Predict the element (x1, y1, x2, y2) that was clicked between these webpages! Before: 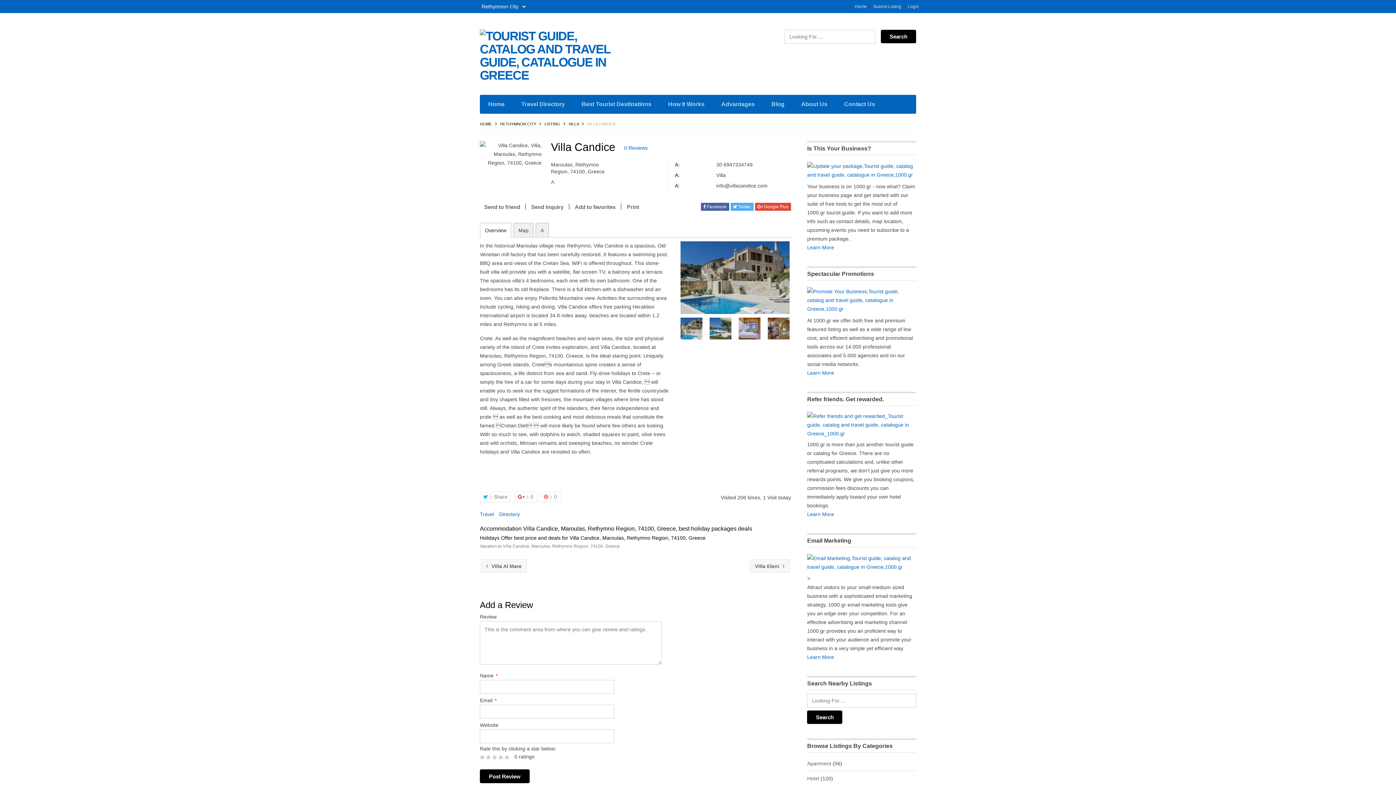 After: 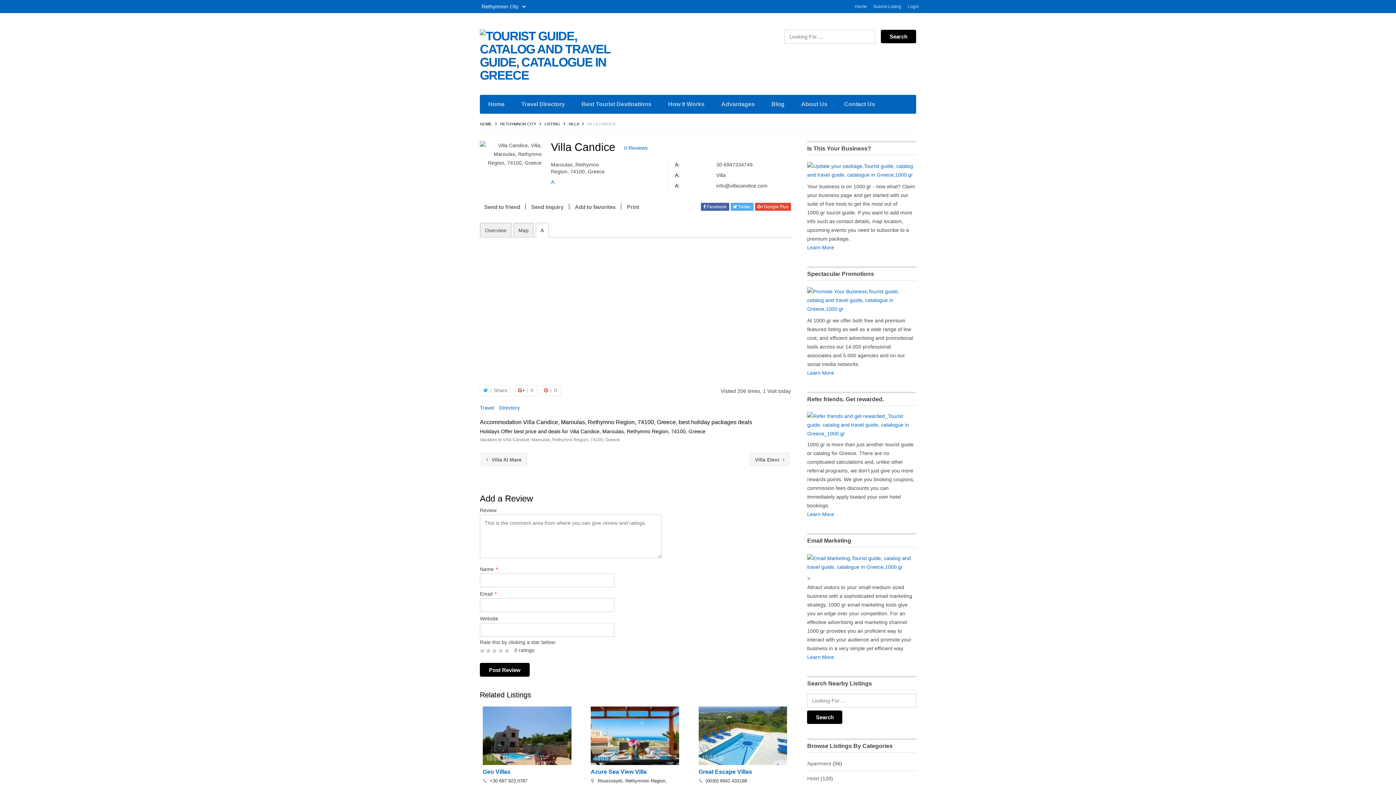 Action: label: A bbox: (535, 222, 549, 237)